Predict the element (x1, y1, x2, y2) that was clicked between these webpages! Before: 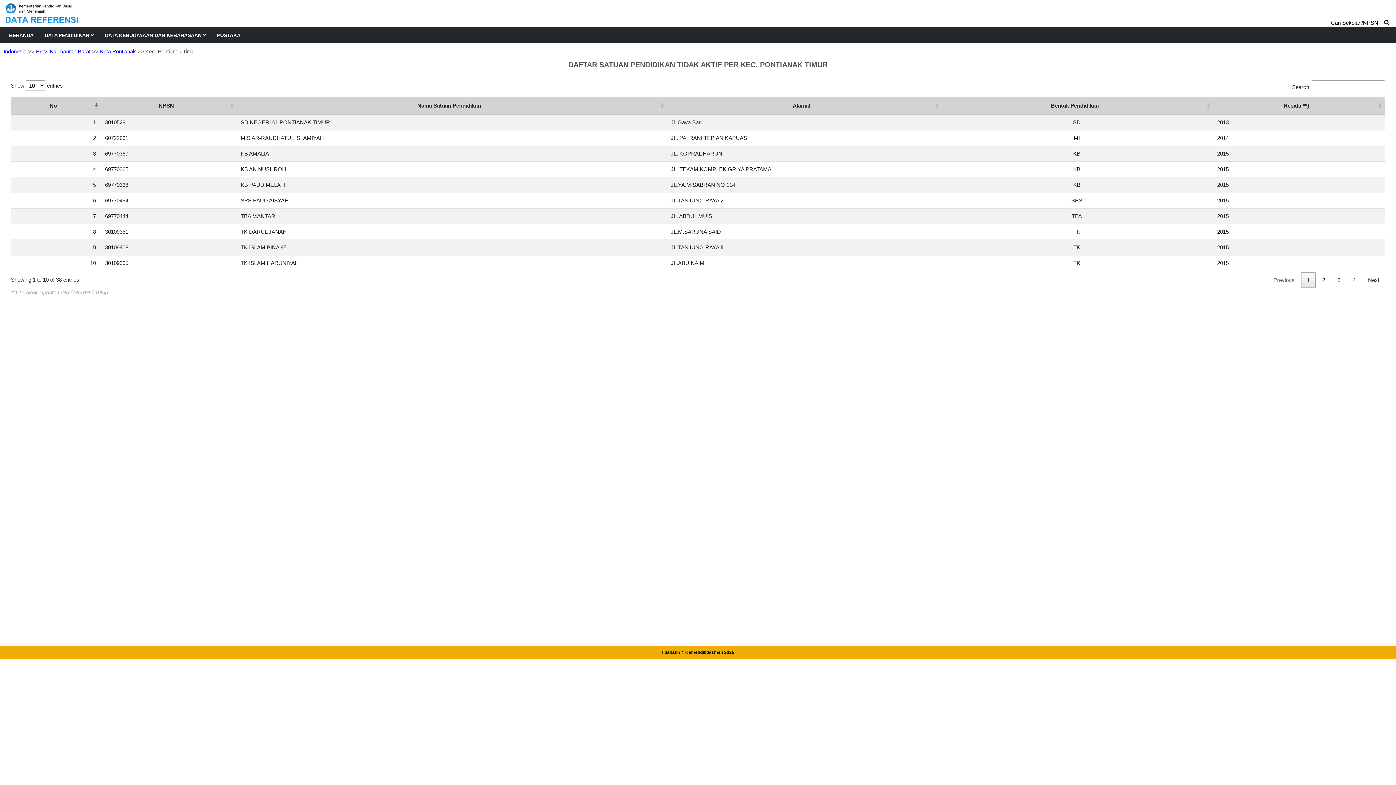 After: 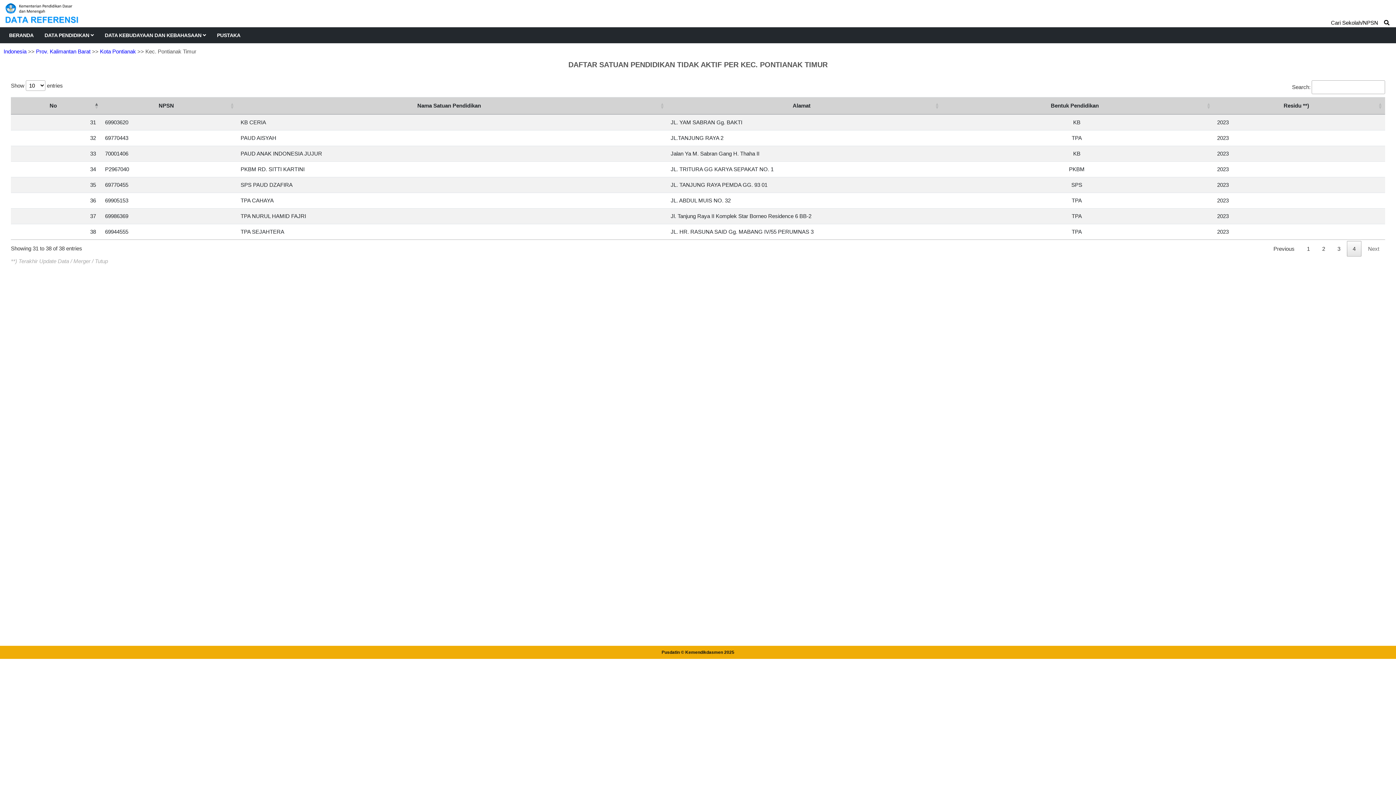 Action: label: 4 bbox: (1347, 272, 1361, 288)